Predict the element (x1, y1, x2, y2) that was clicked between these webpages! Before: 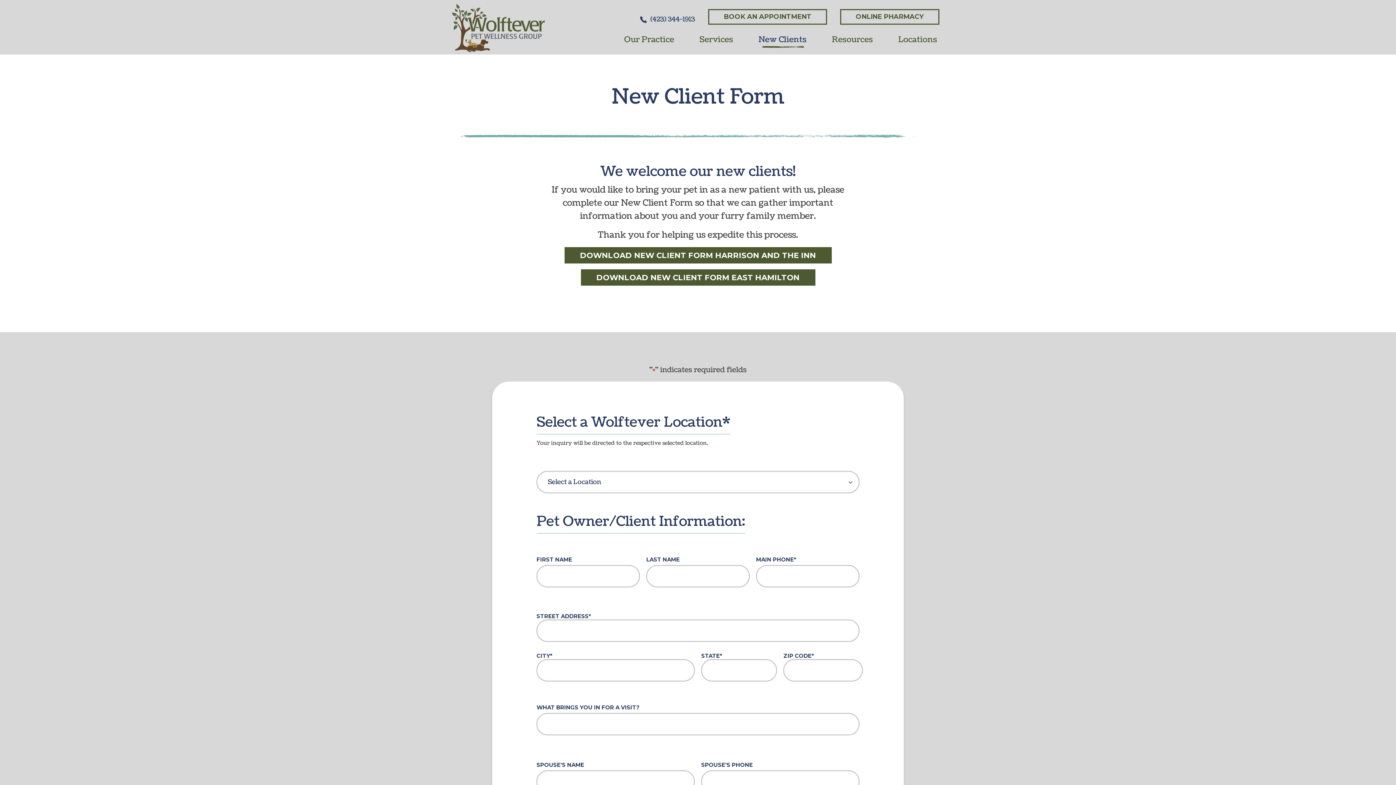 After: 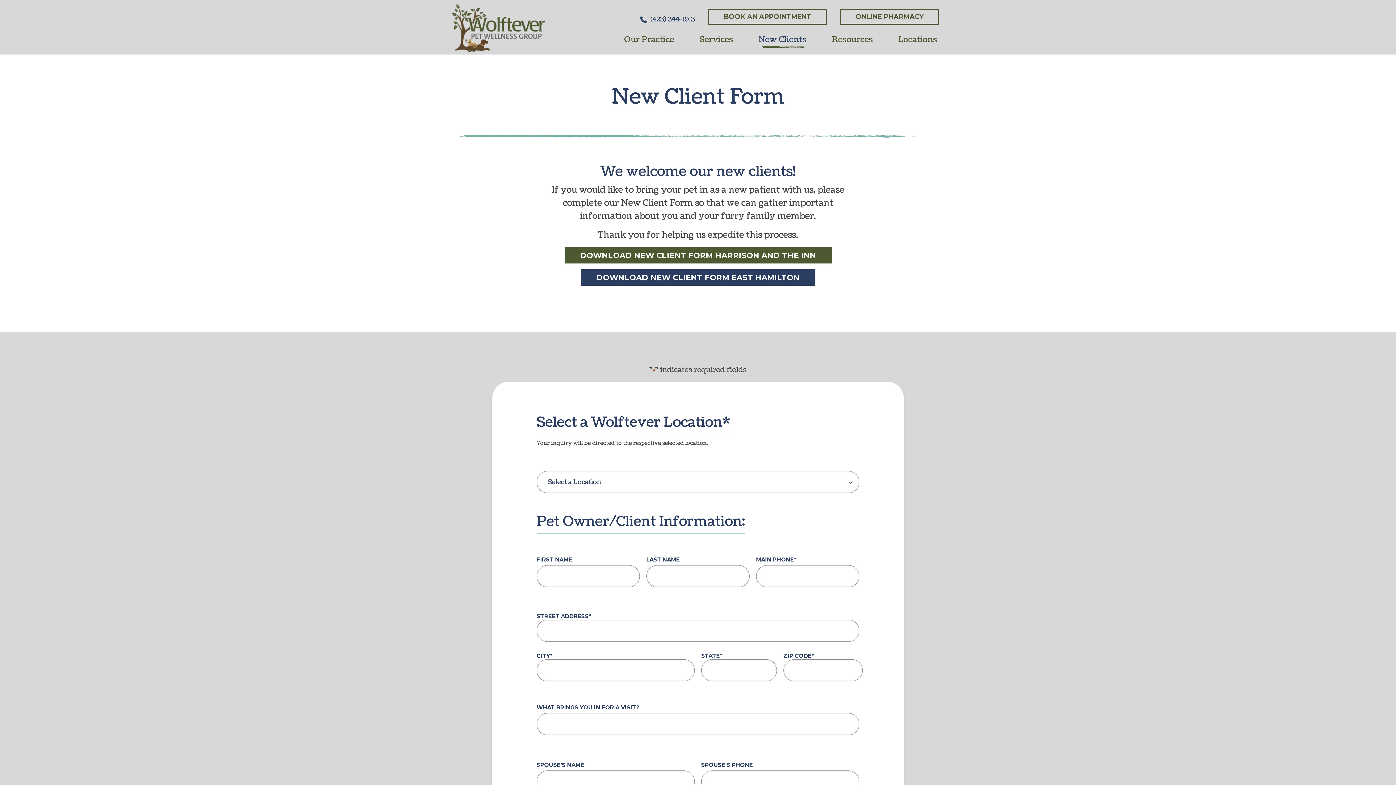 Action: label: DOWNLOAD NEW CLIENT FORM EAST HAMILTON bbox: (580, 269, 815, 285)